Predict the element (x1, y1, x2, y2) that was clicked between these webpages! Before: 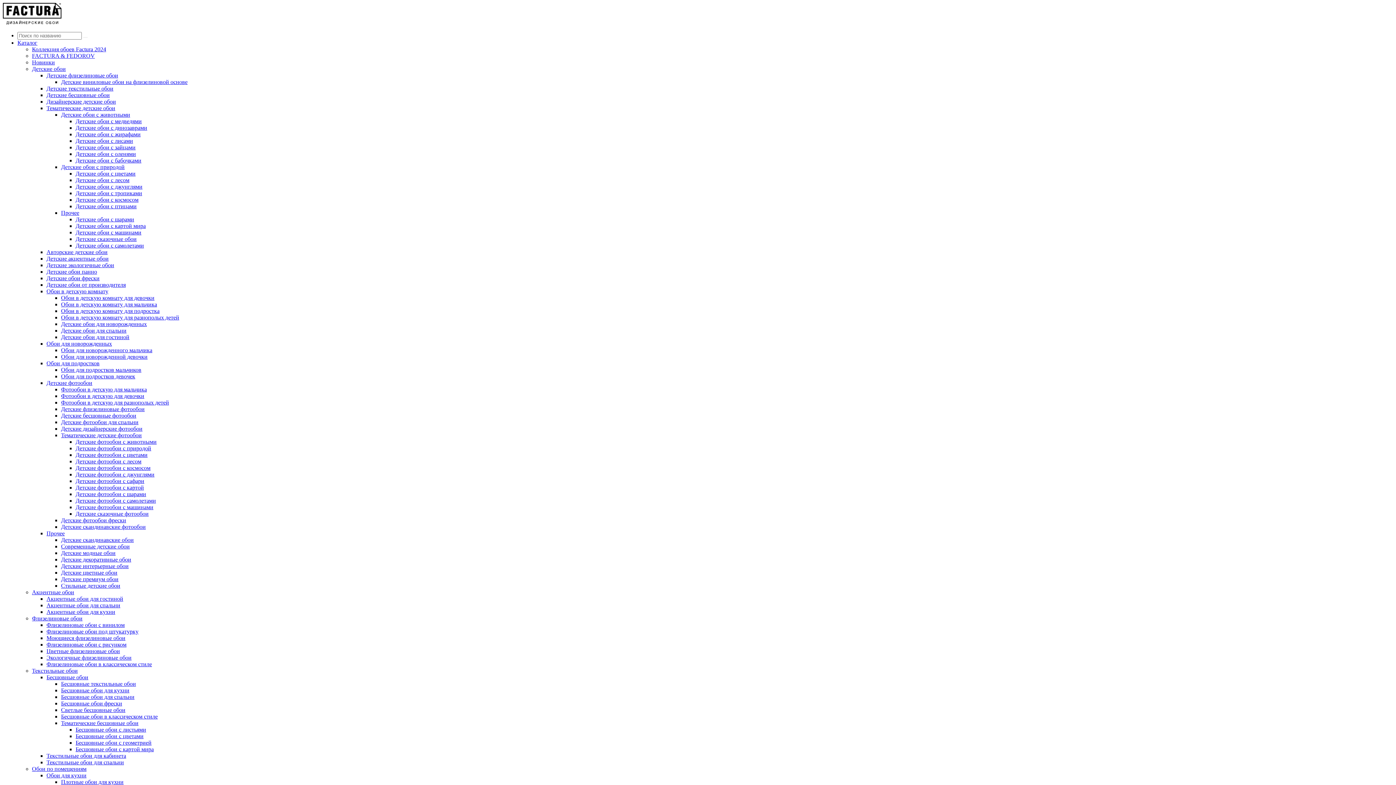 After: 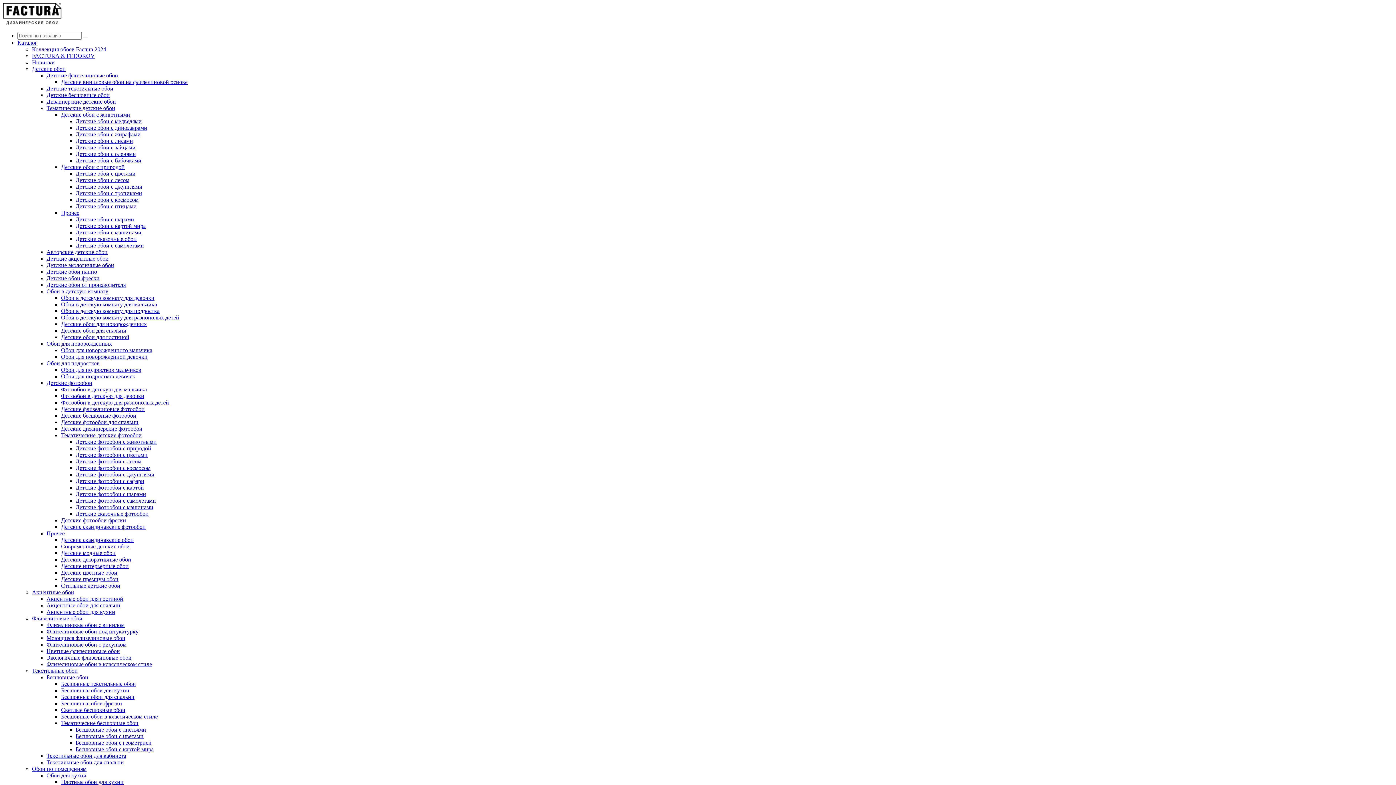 Action: bbox: (61, 327, 126, 333) label: Детские обои для спальни